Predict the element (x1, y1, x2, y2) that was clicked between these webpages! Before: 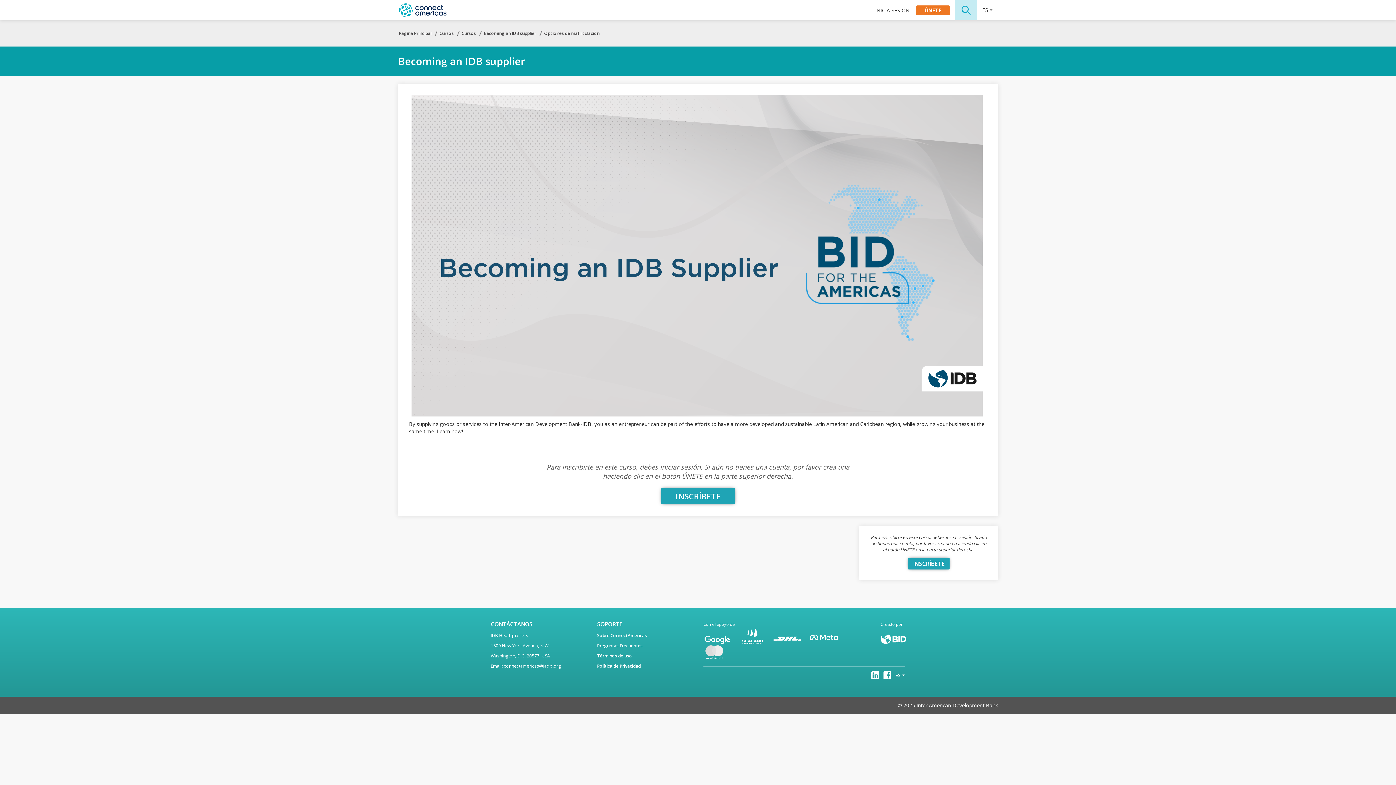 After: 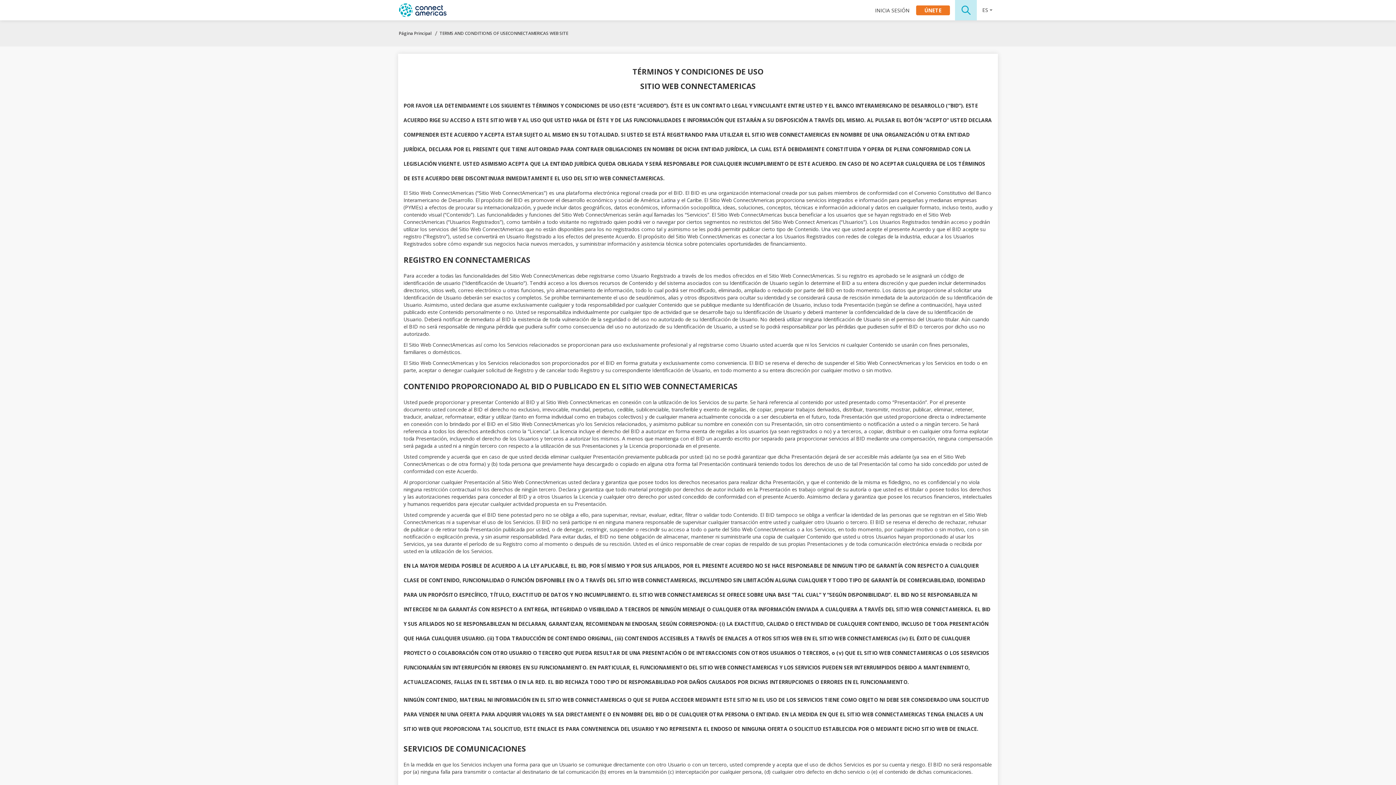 Action: bbox: (597, 652, 632, 659) label: Términos de uso